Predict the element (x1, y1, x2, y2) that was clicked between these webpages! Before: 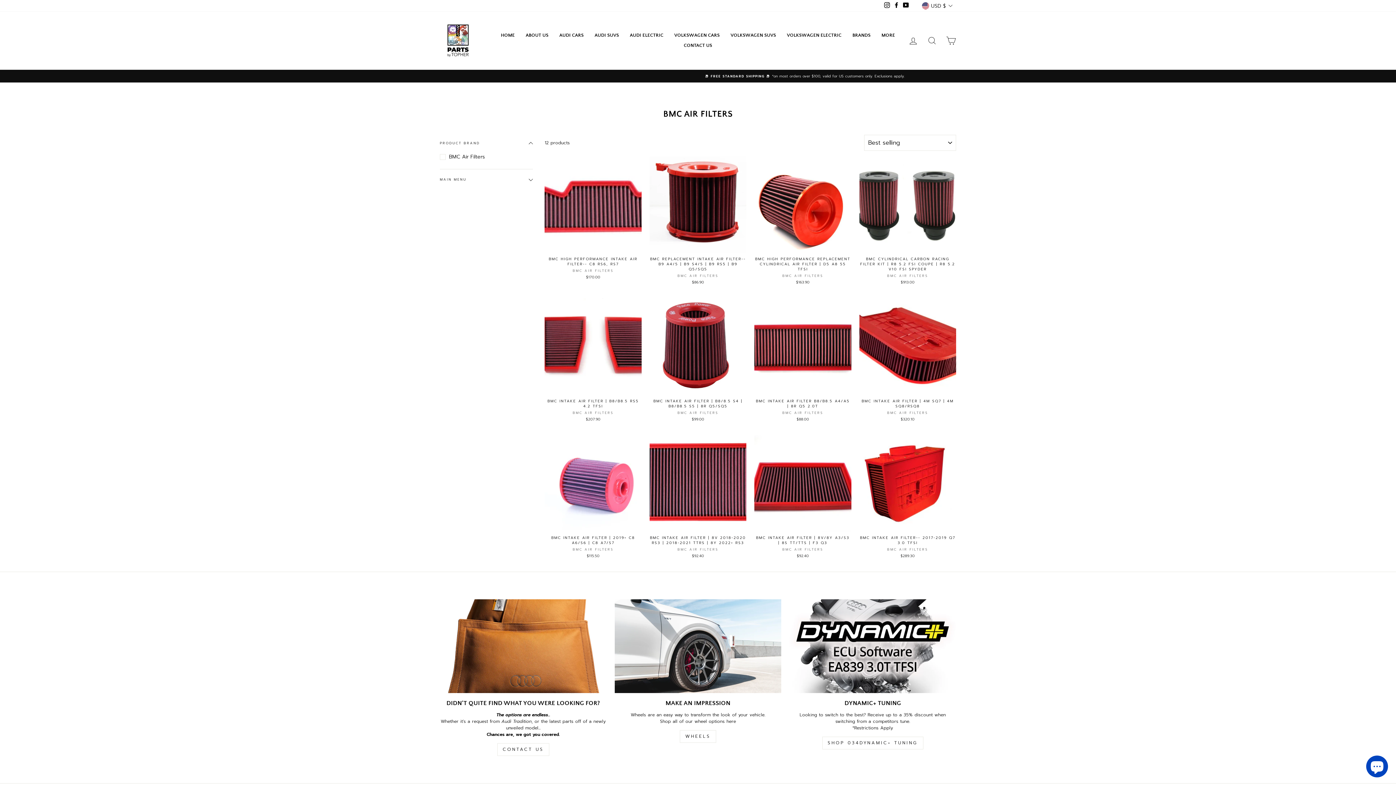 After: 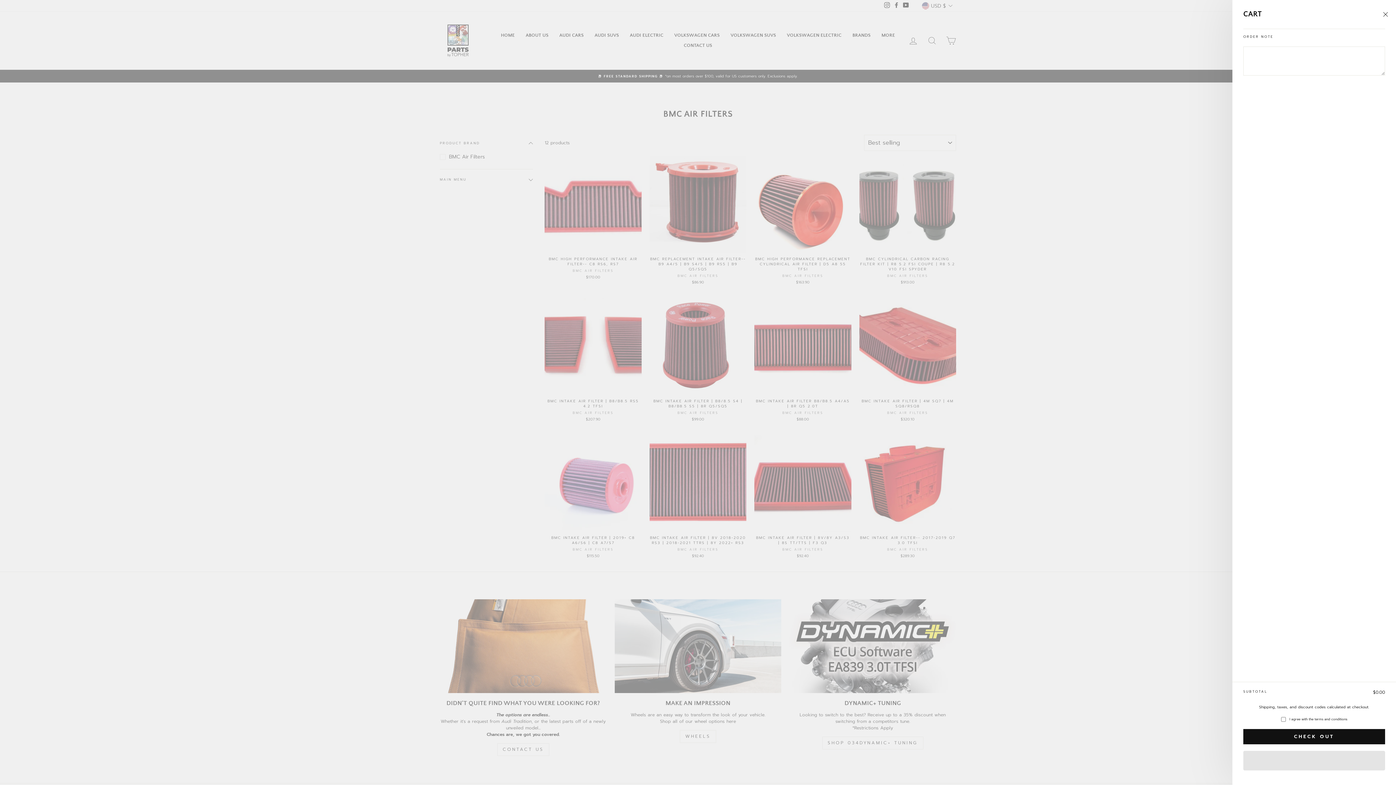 Action: label: CART bbox: (941, 32, 960, 48)